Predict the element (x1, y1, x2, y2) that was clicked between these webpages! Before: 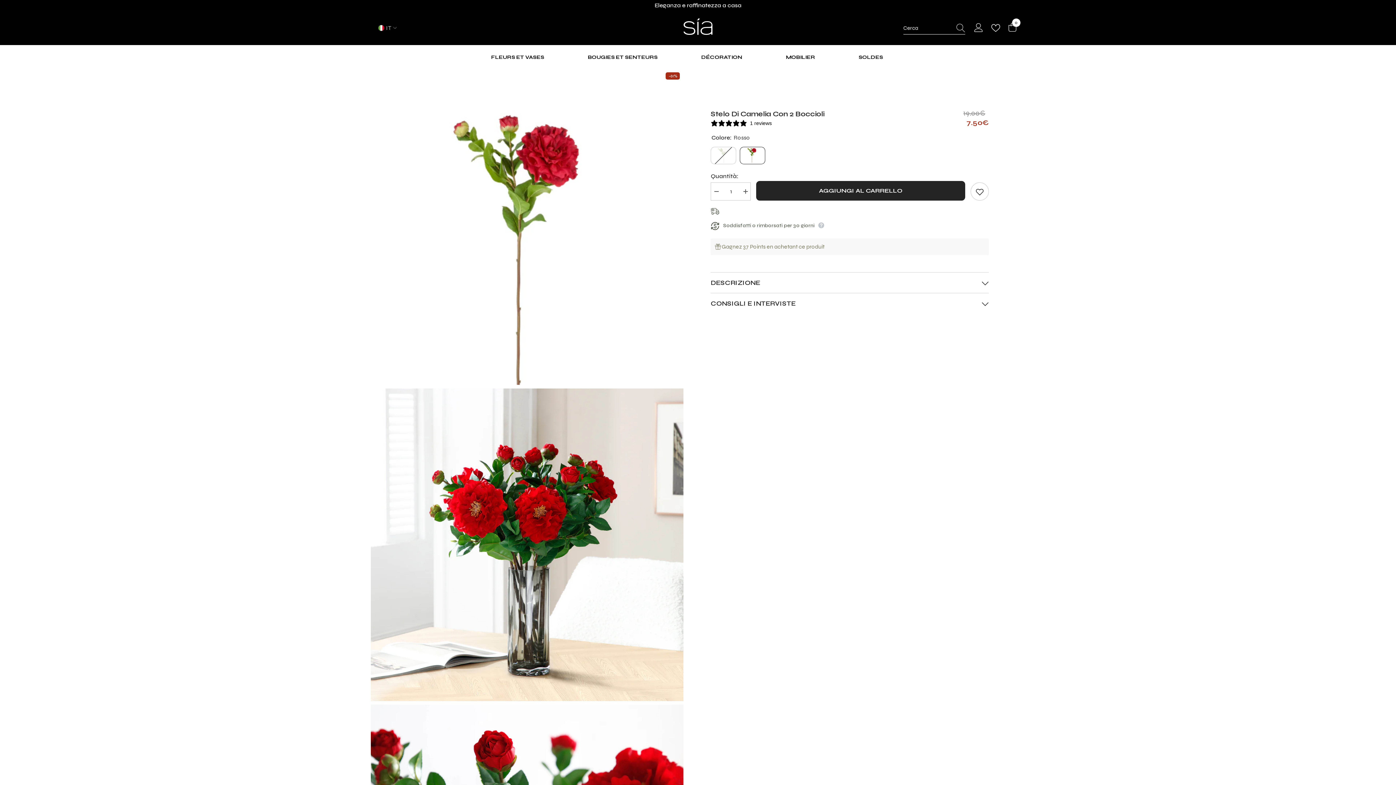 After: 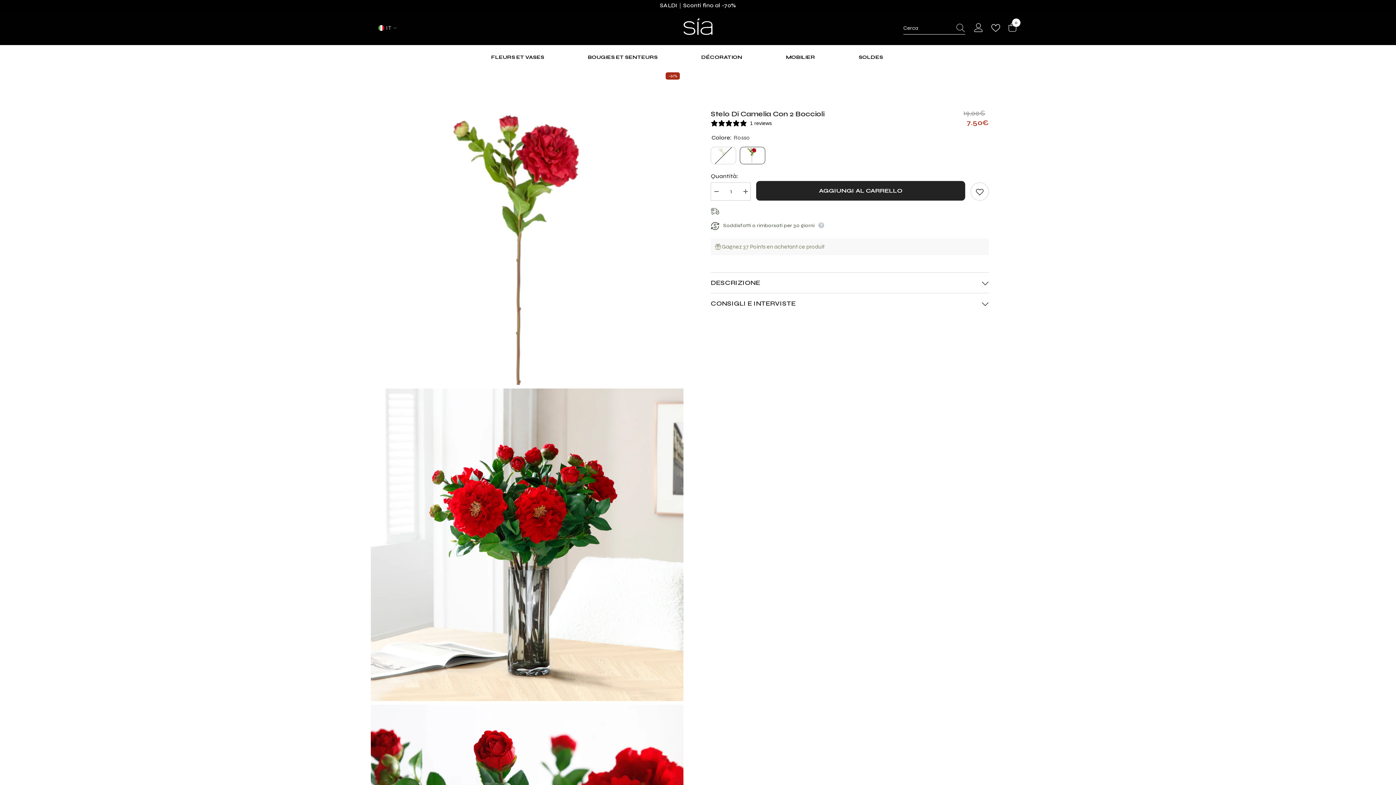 Action: label: Cerca bbox: (952, 21, 965, 34)